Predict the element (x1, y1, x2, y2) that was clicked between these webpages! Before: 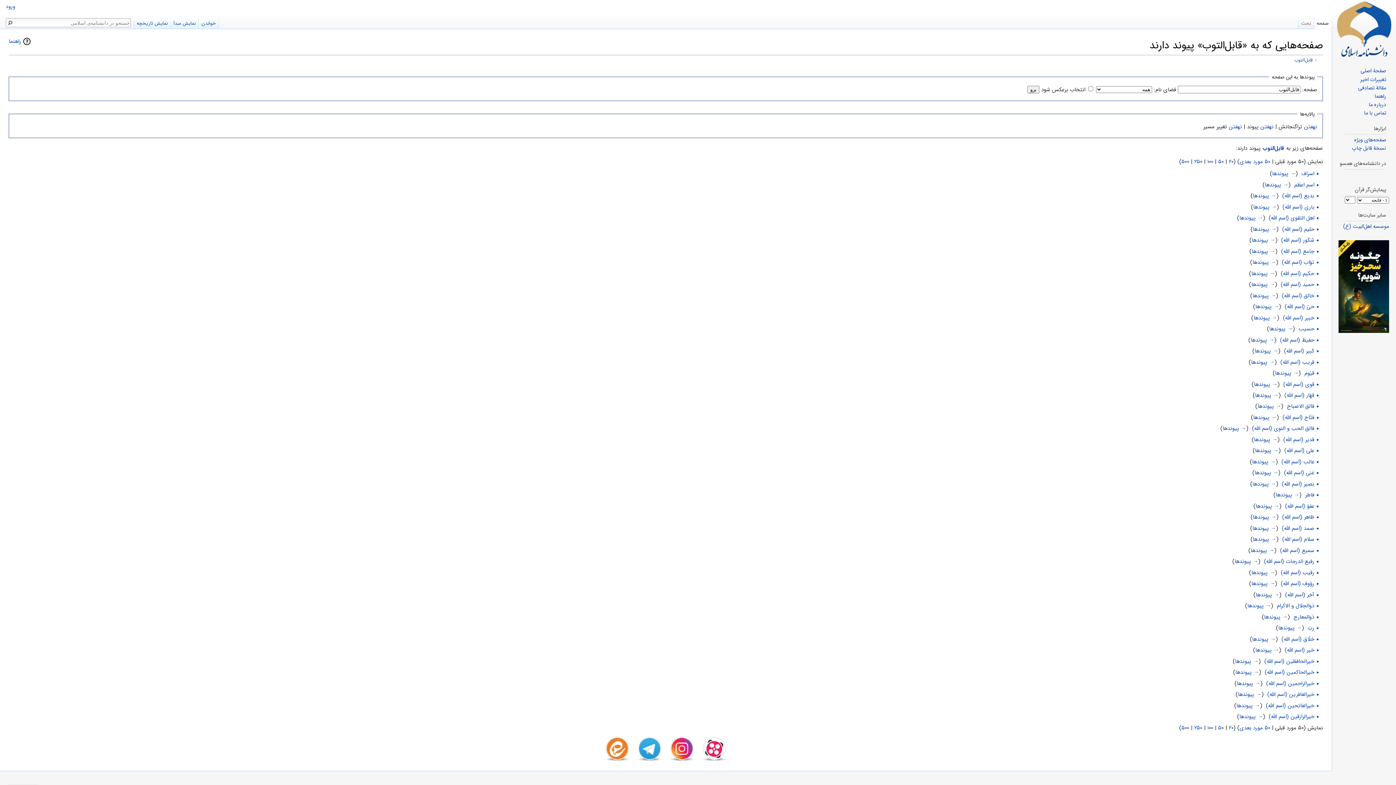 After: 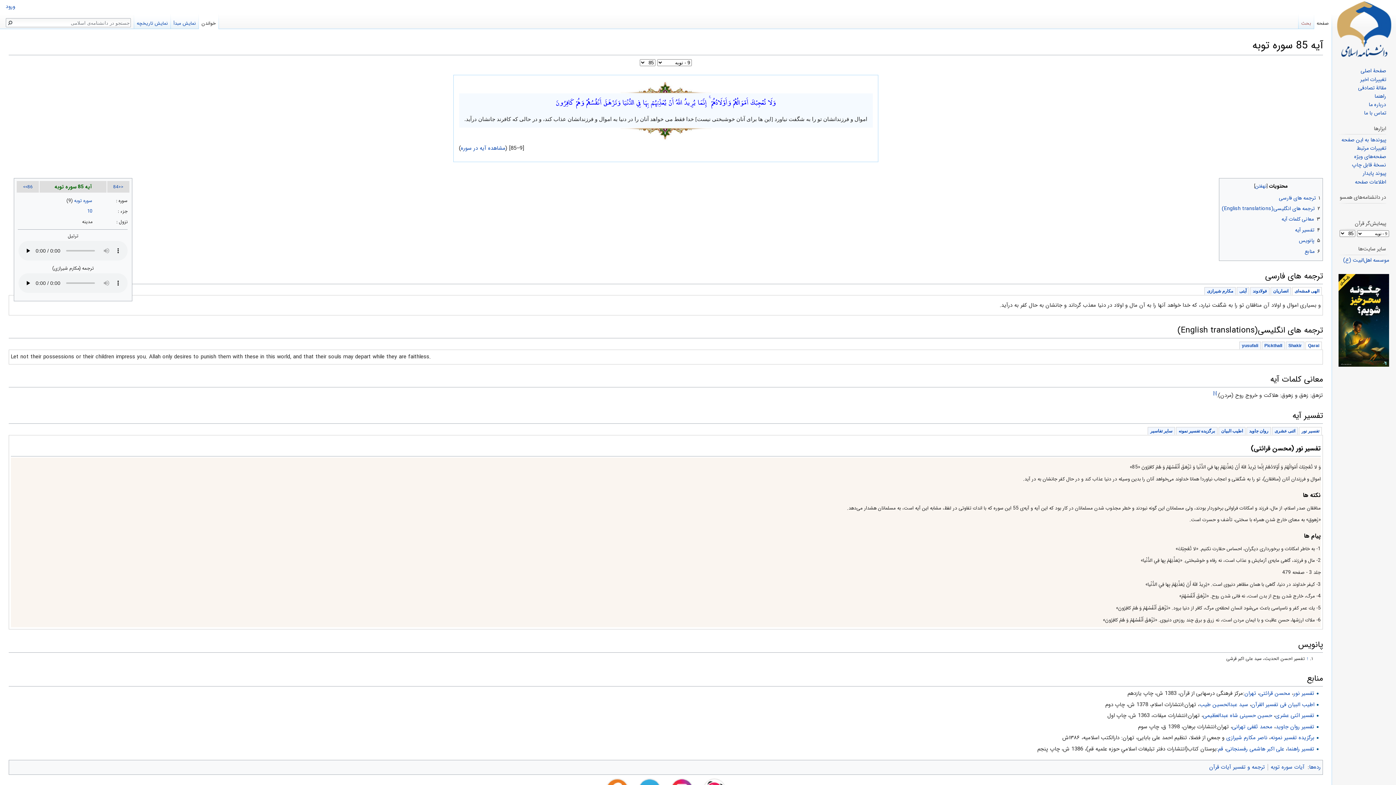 Action: bbox: (1358, 83, 1386, 92) label: مقالهٔ تصادفی